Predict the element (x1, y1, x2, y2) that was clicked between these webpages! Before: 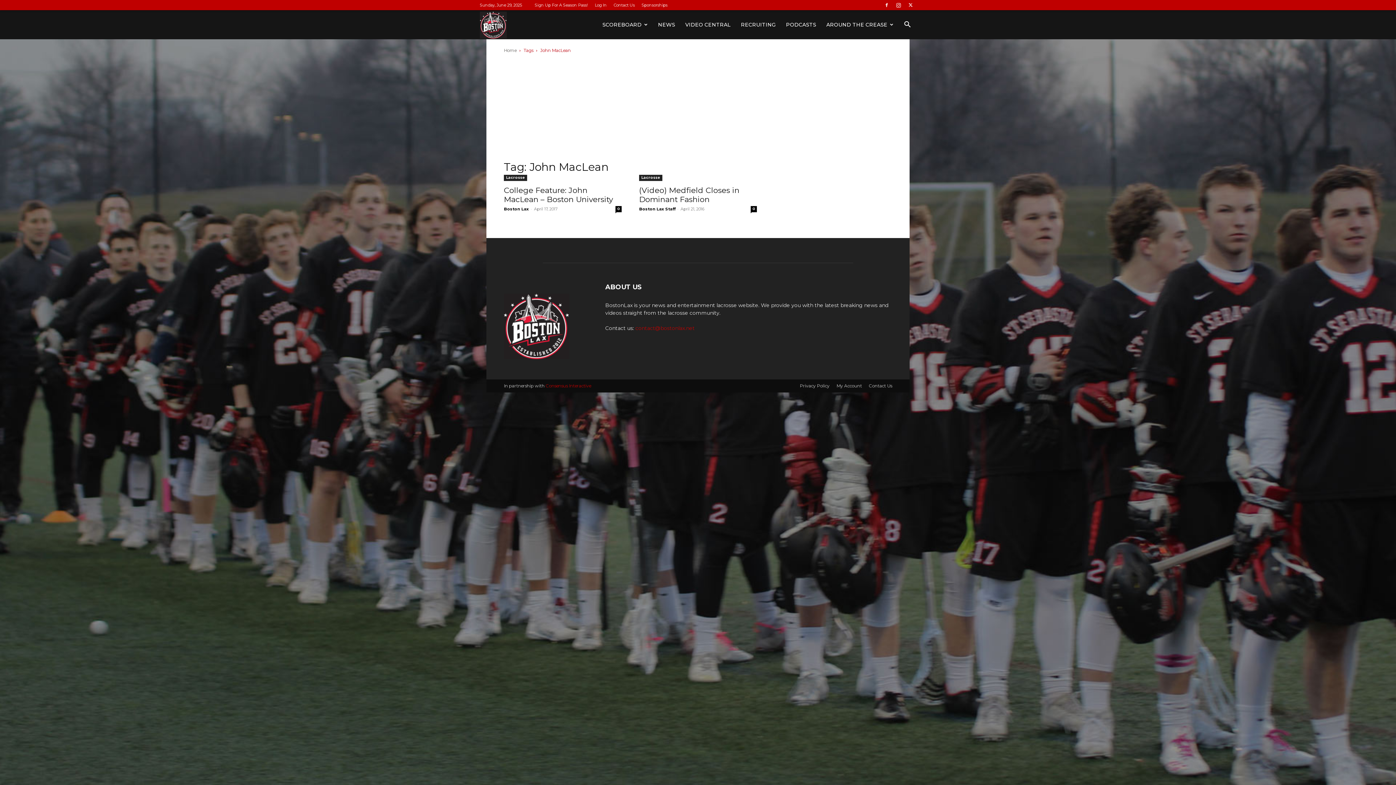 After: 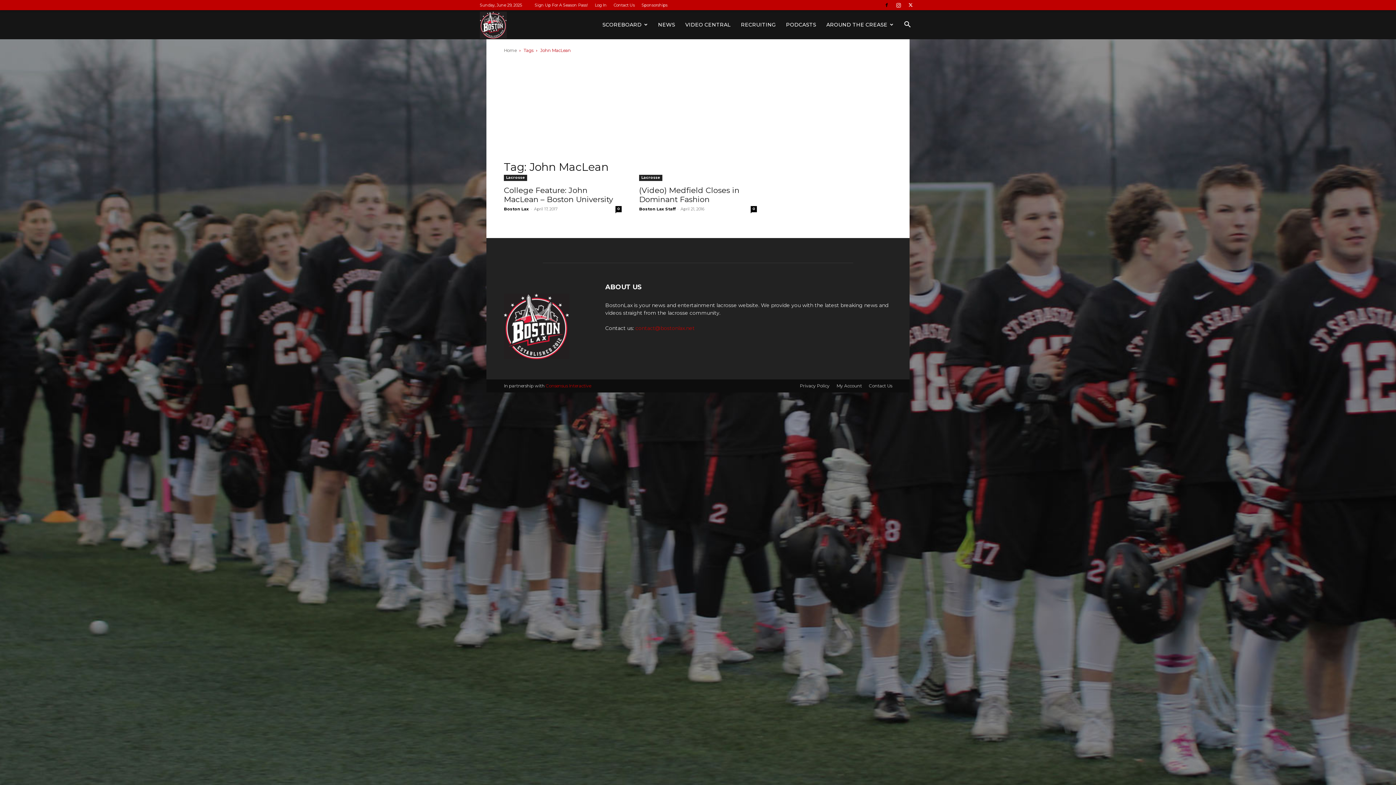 Action: bbox: (881, 0, 892, 10)